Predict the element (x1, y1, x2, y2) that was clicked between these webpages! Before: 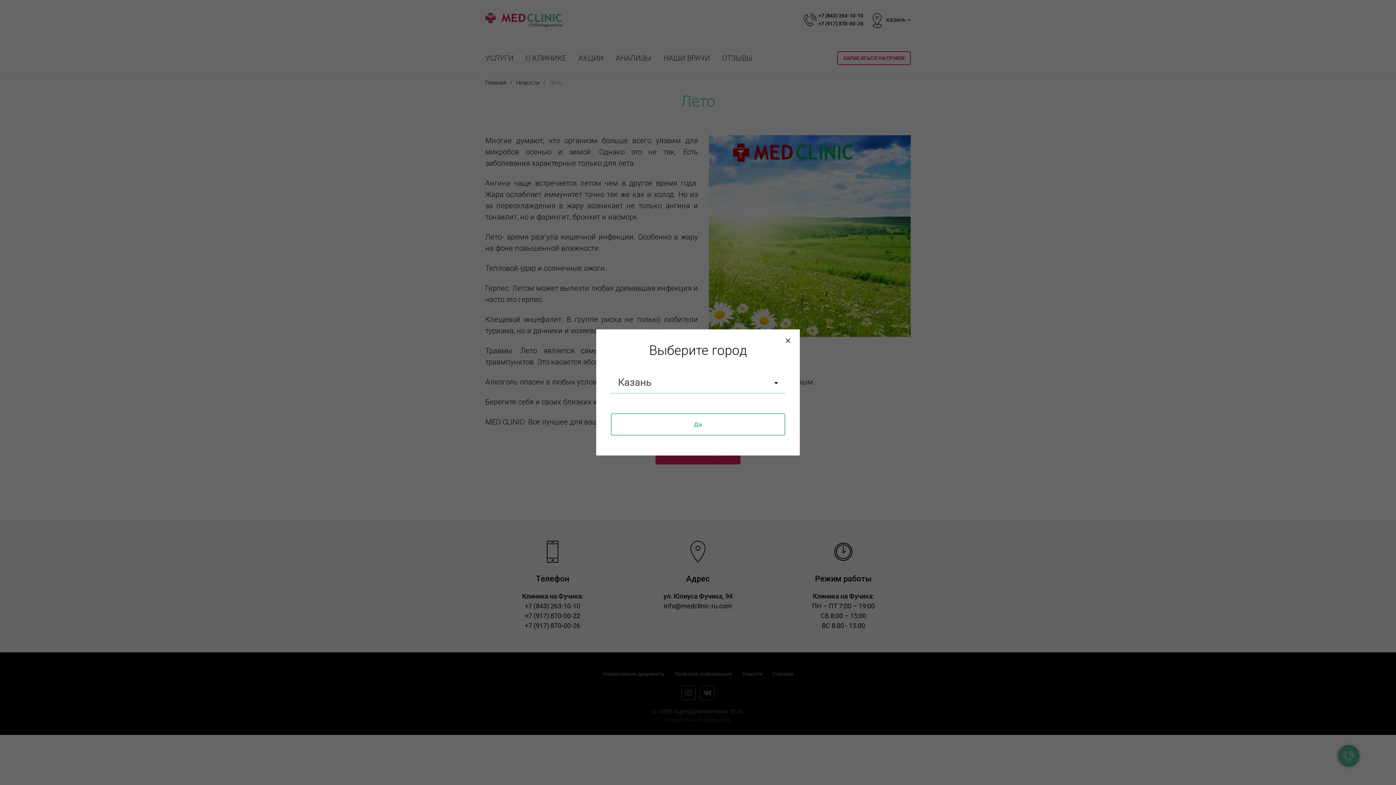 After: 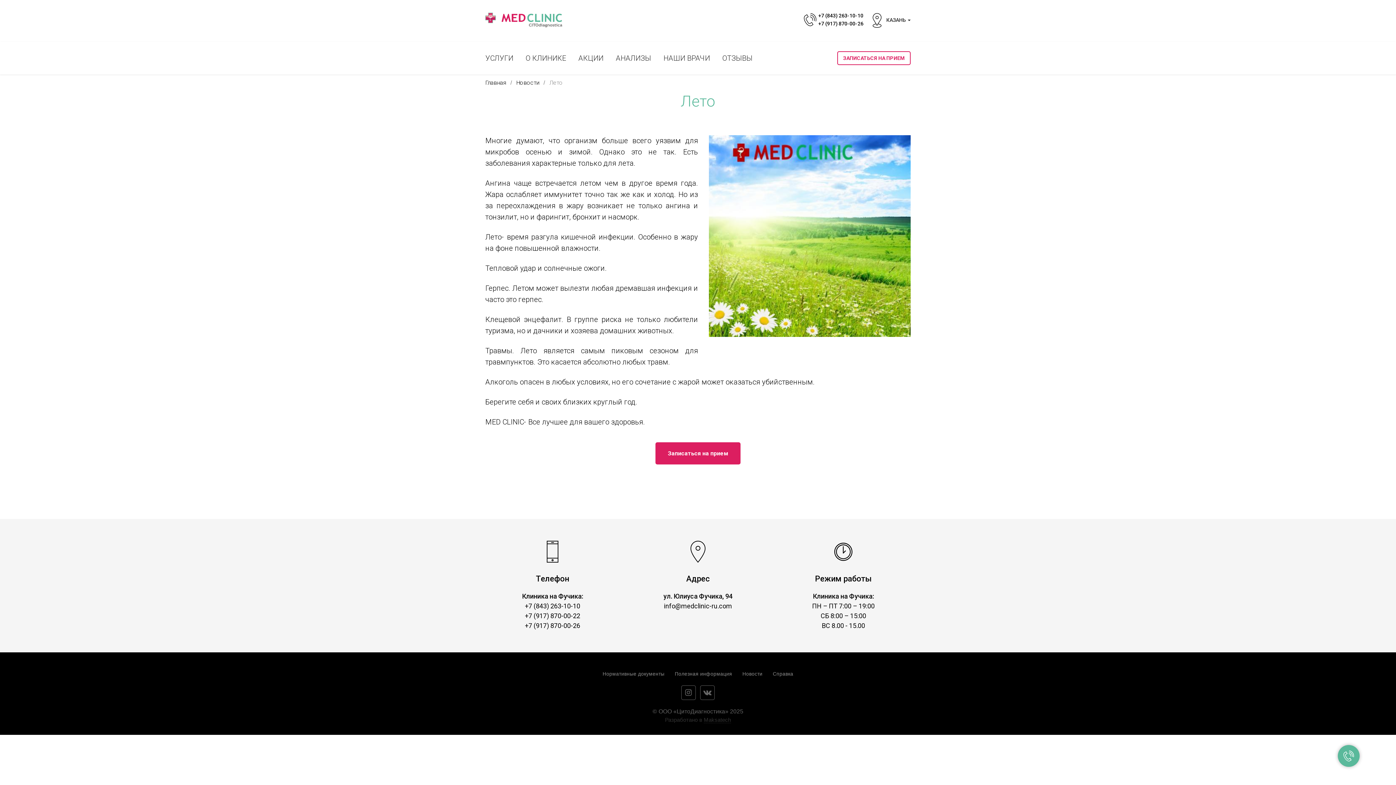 Action: label: Да bbox: (610, 413, 785, 435)